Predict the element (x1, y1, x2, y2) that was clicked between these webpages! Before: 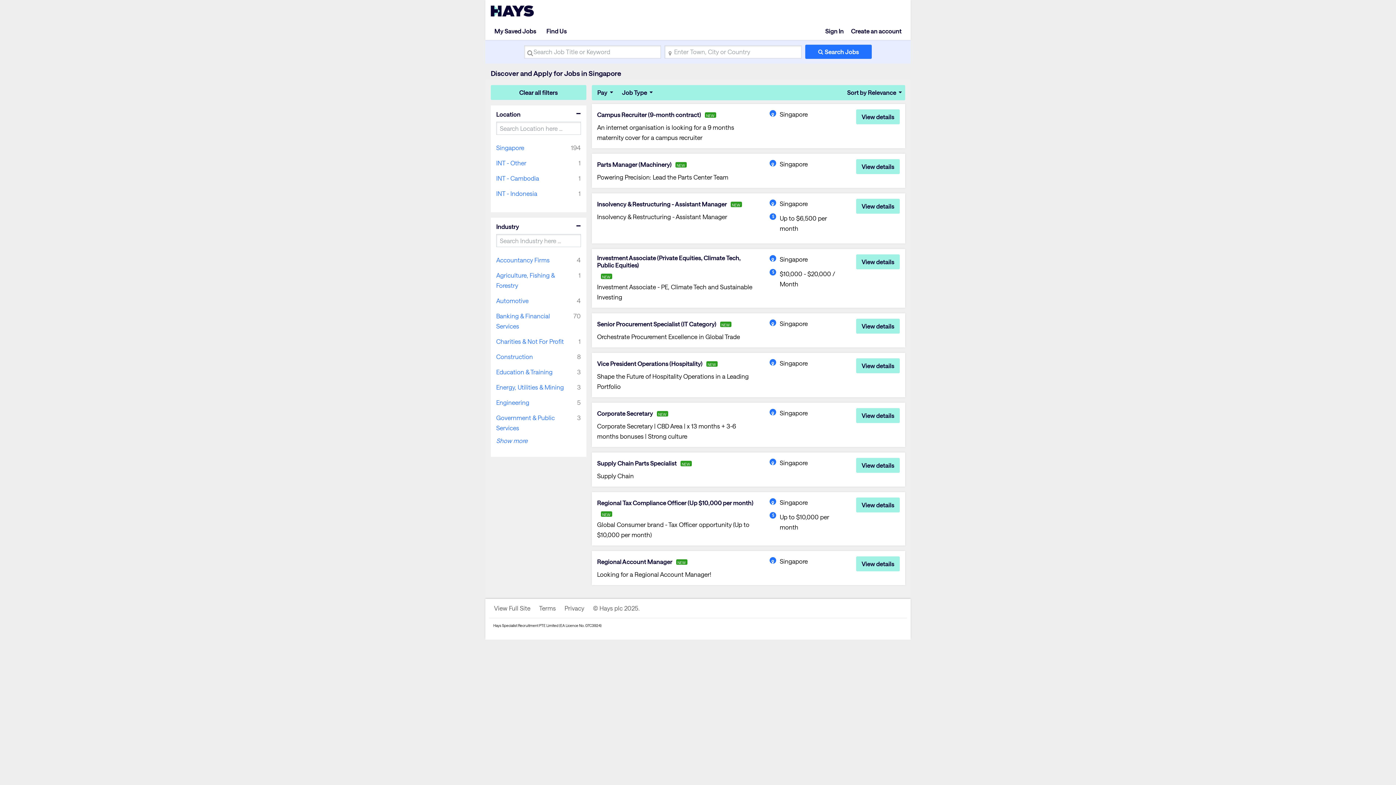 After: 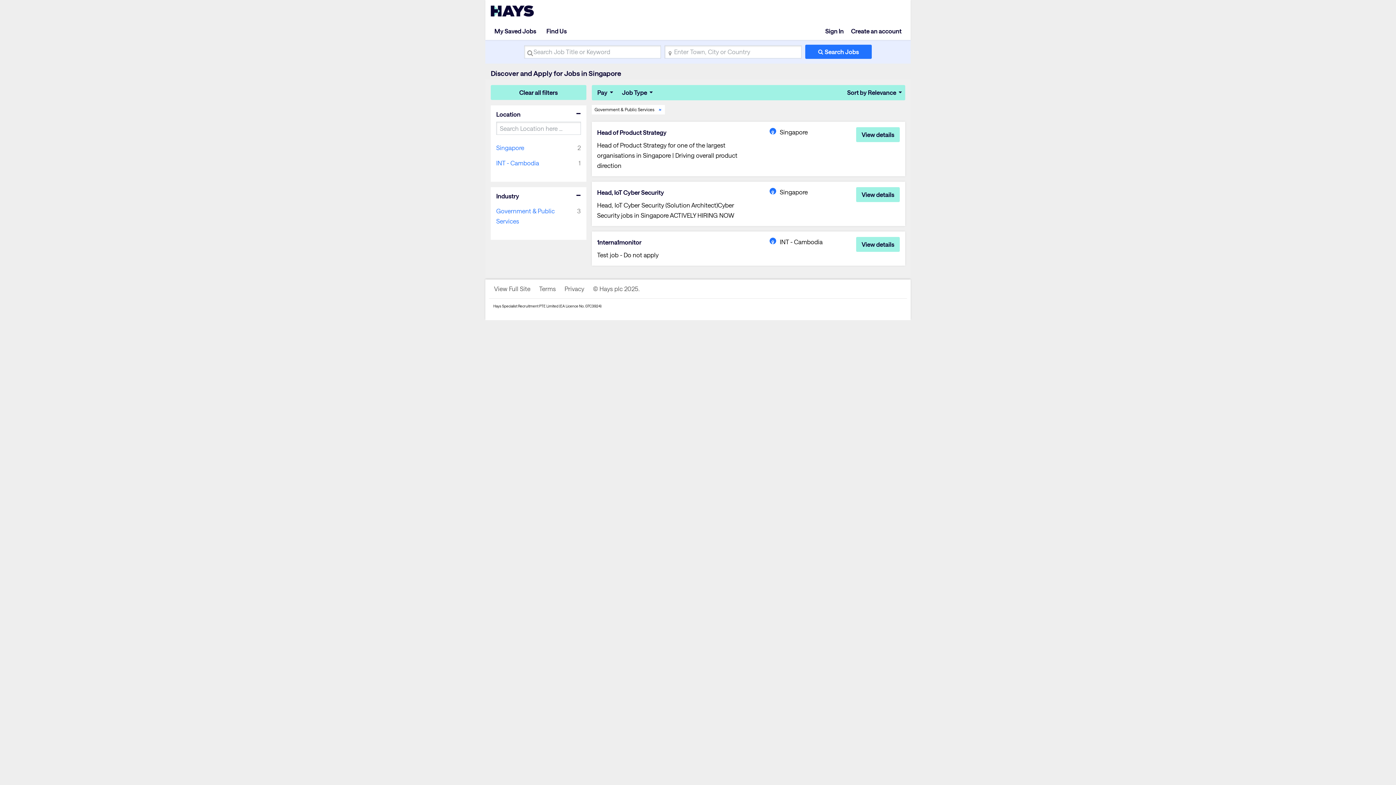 Action: label: Government & Public Services bbox: (496, 410, 577, 436)